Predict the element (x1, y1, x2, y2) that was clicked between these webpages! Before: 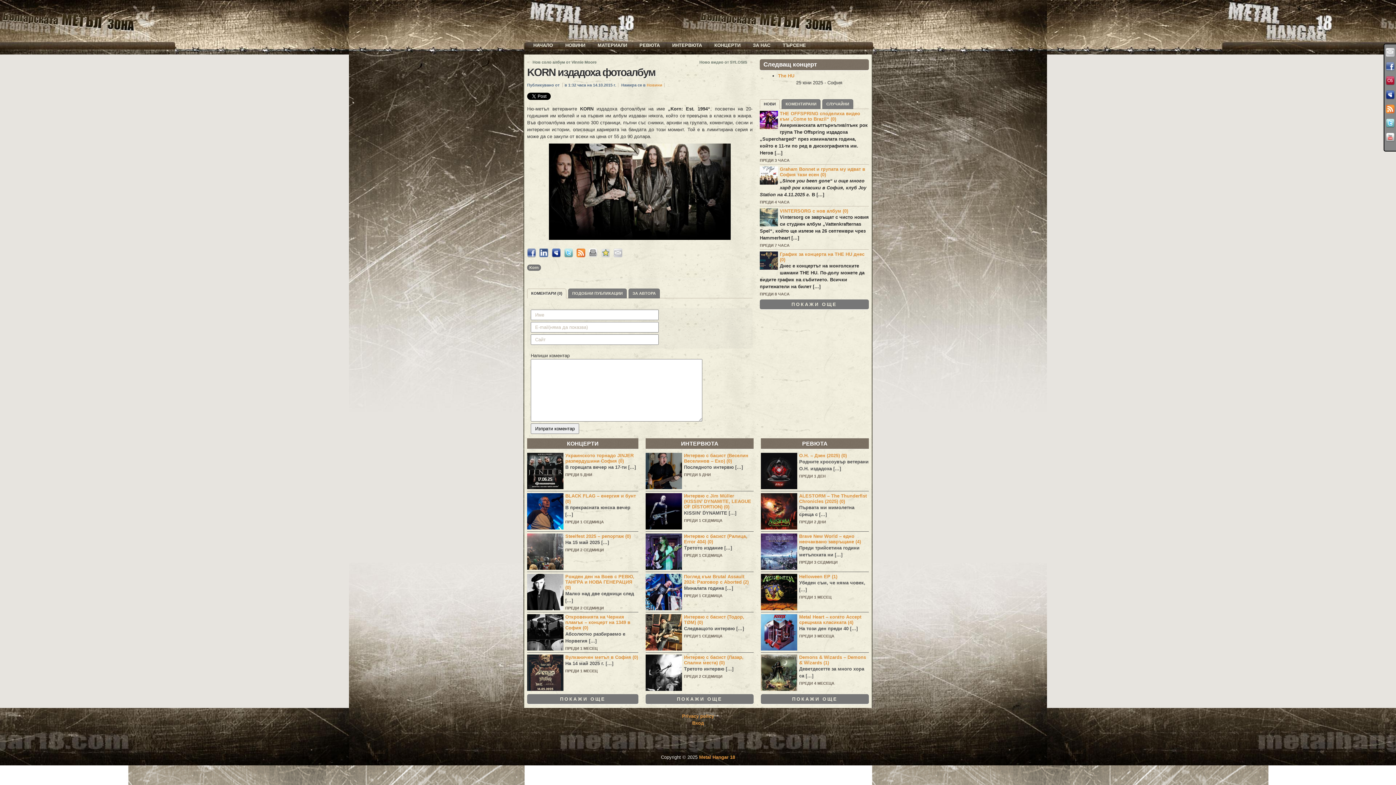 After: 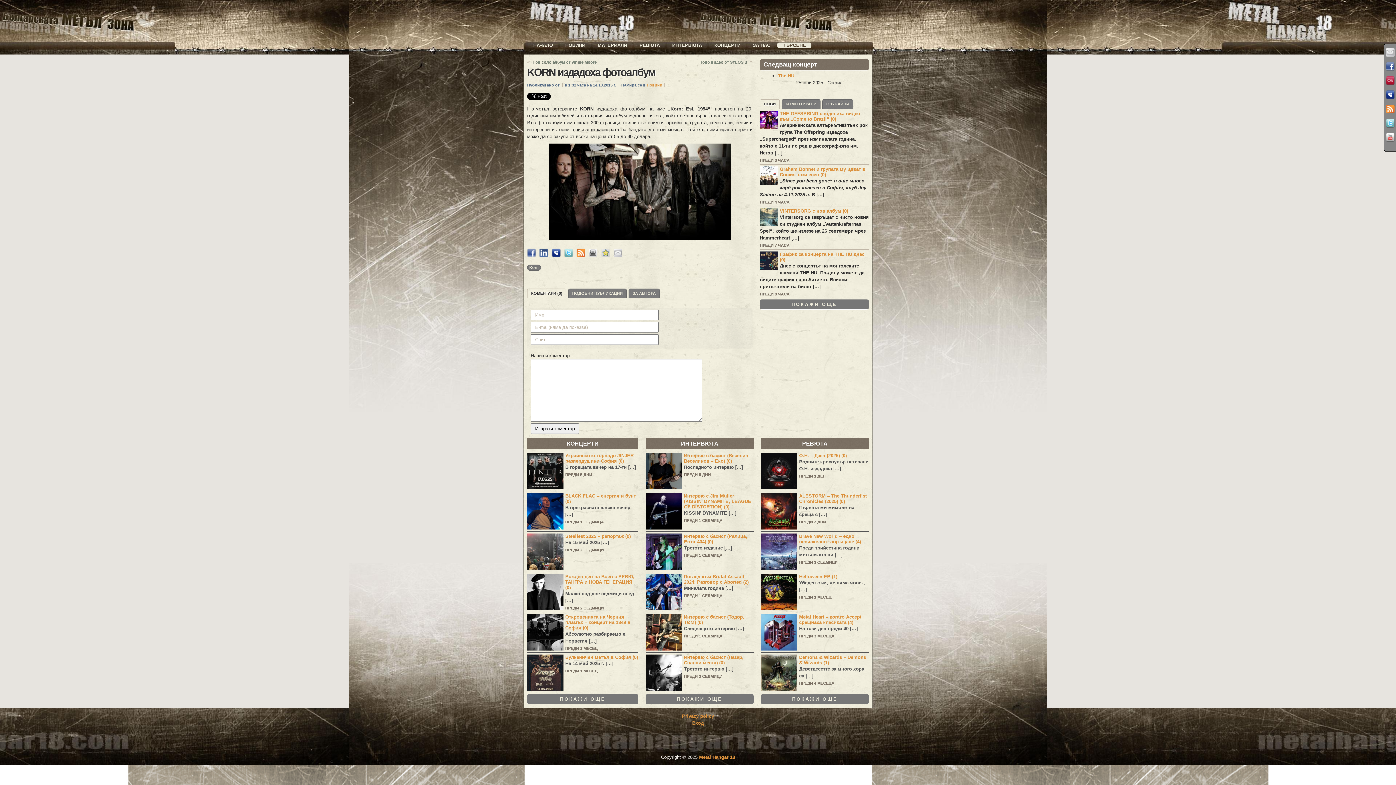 Action: label: ТЪРСЕНЕ bbox: (777, 42, 811, 48)